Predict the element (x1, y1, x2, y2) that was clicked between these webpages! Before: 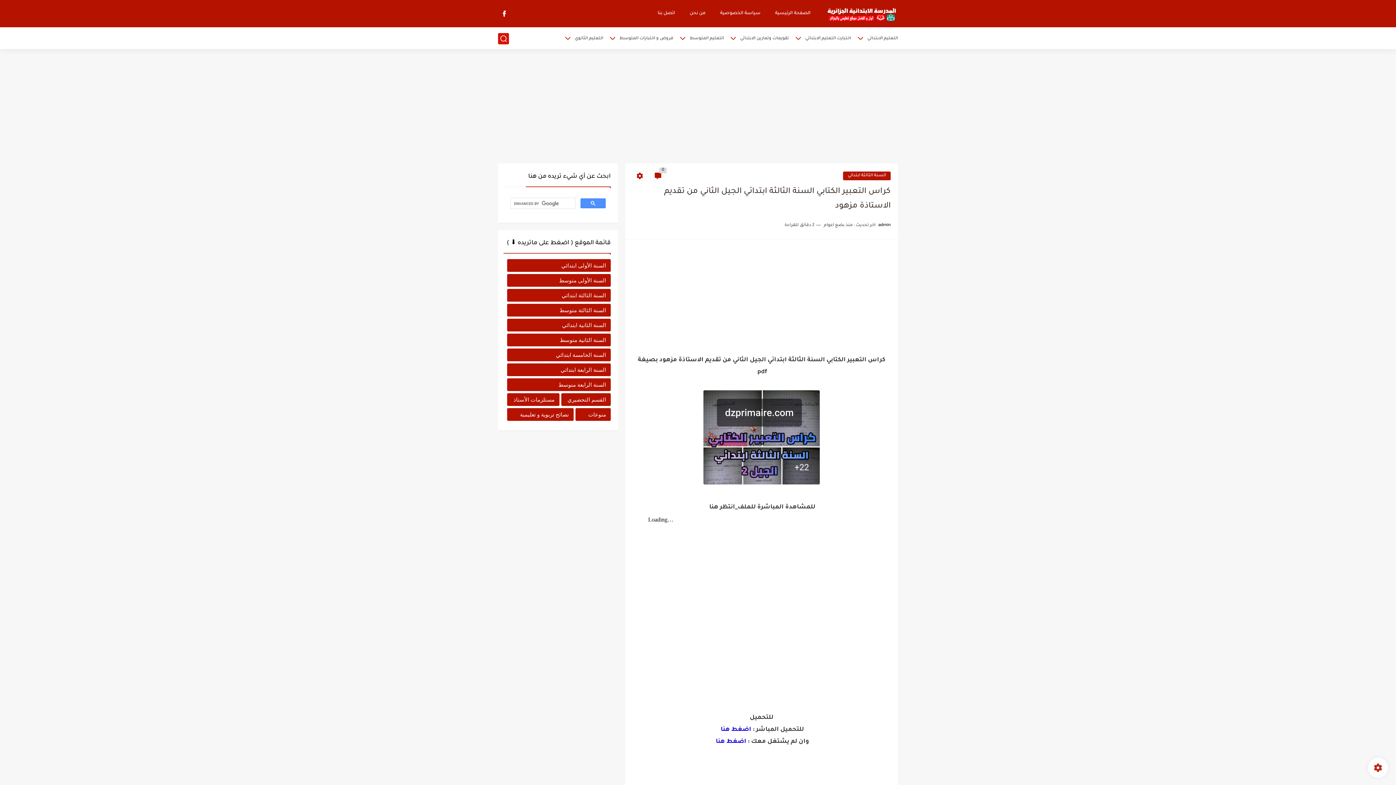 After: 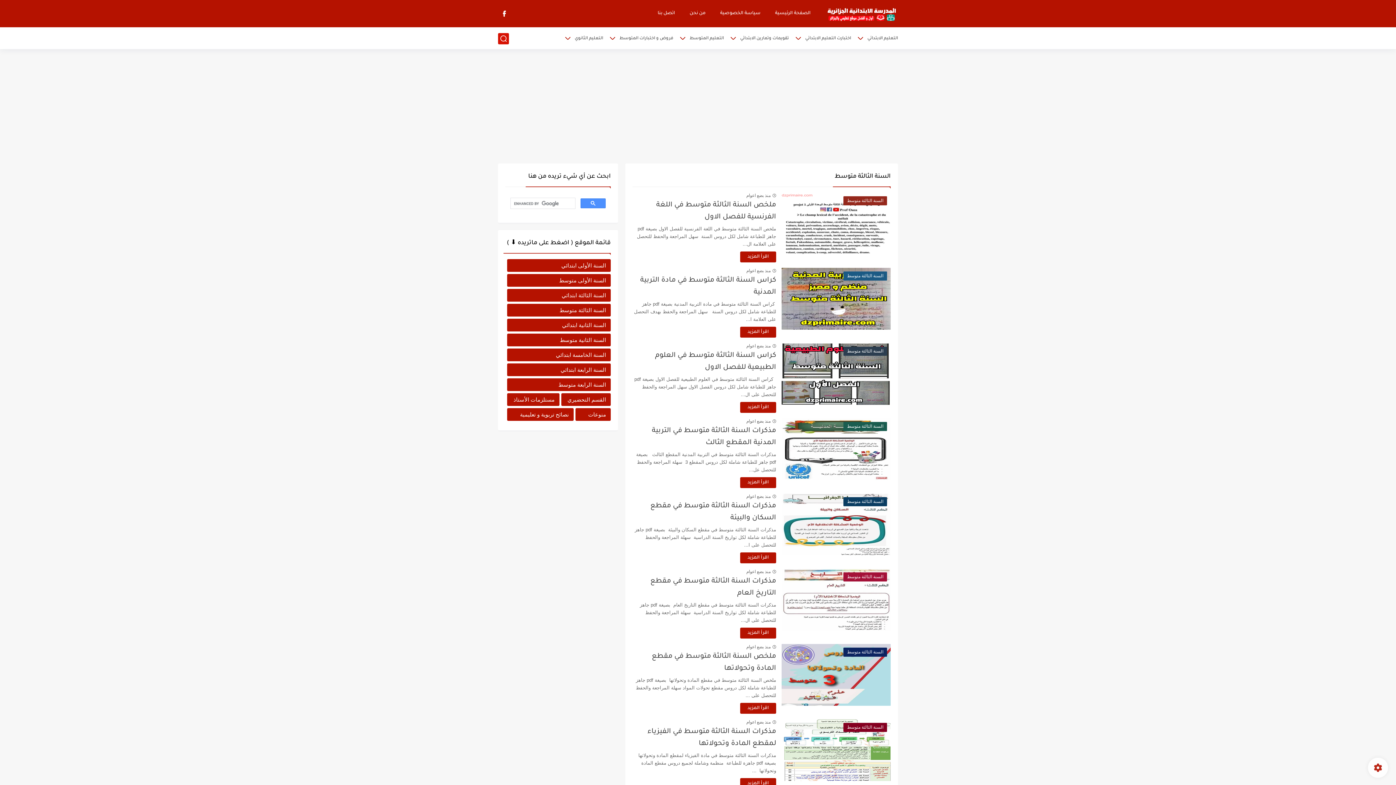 Action: bbox: (507, 304, 610, 316) label: السنة الثالثة متوسط